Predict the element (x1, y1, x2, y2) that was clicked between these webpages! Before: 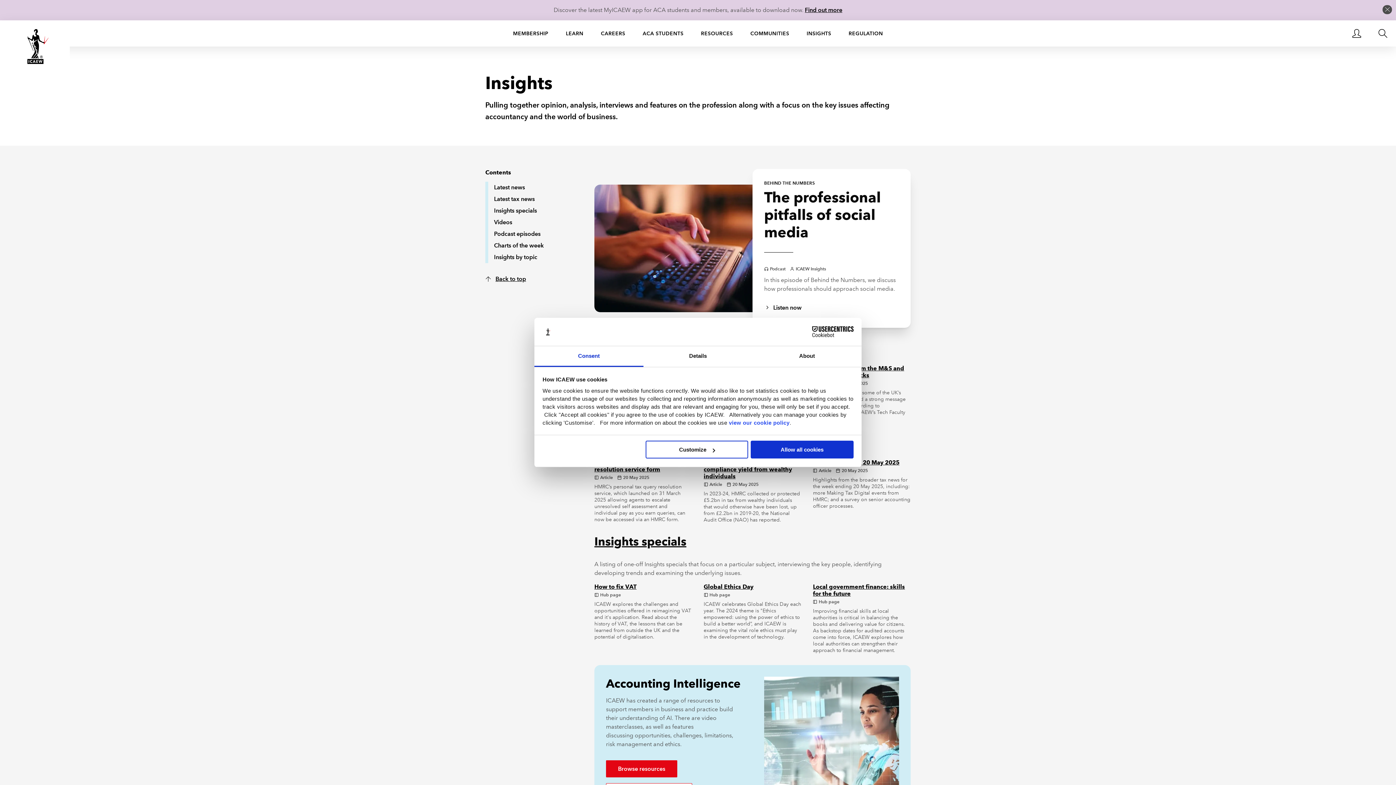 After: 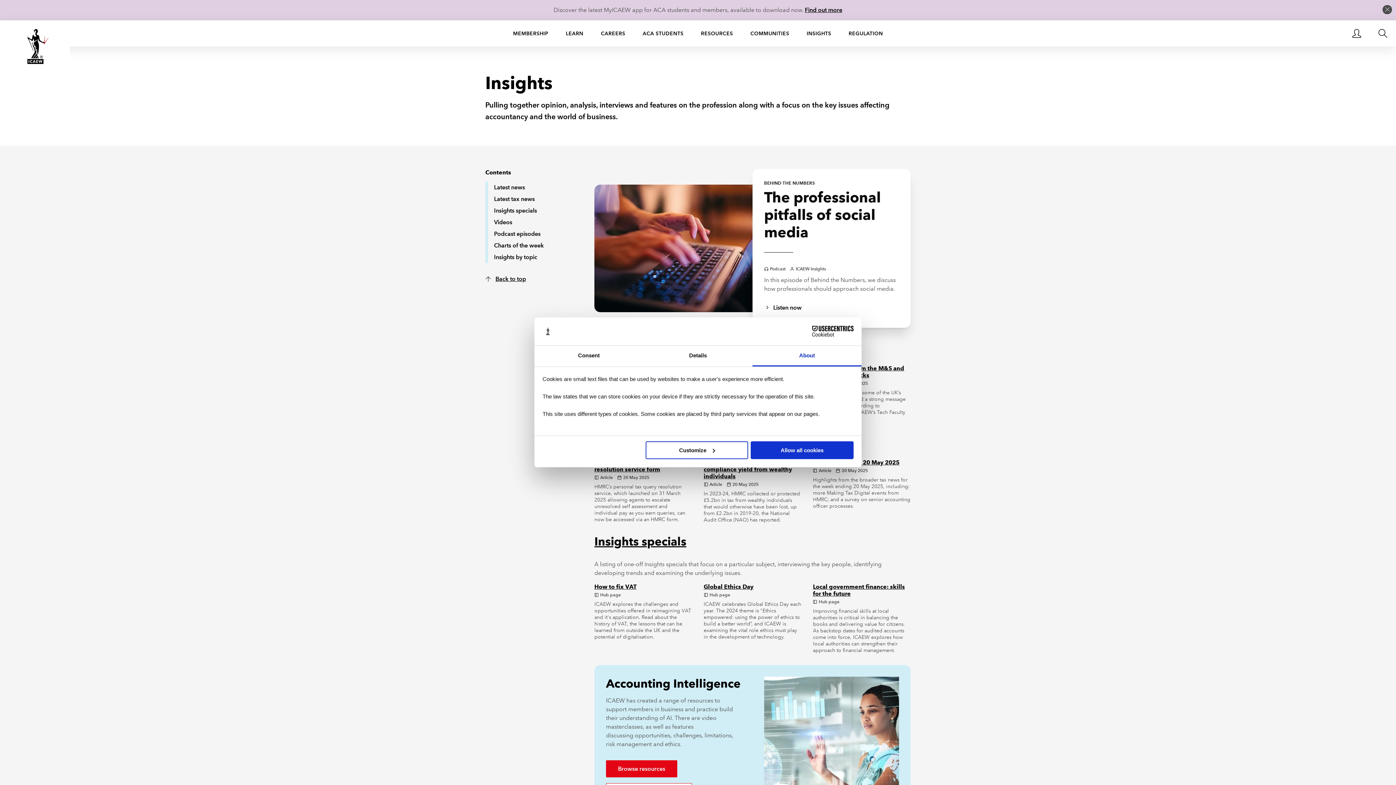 Action: label: About bbox: (752, 346, 861, 367)